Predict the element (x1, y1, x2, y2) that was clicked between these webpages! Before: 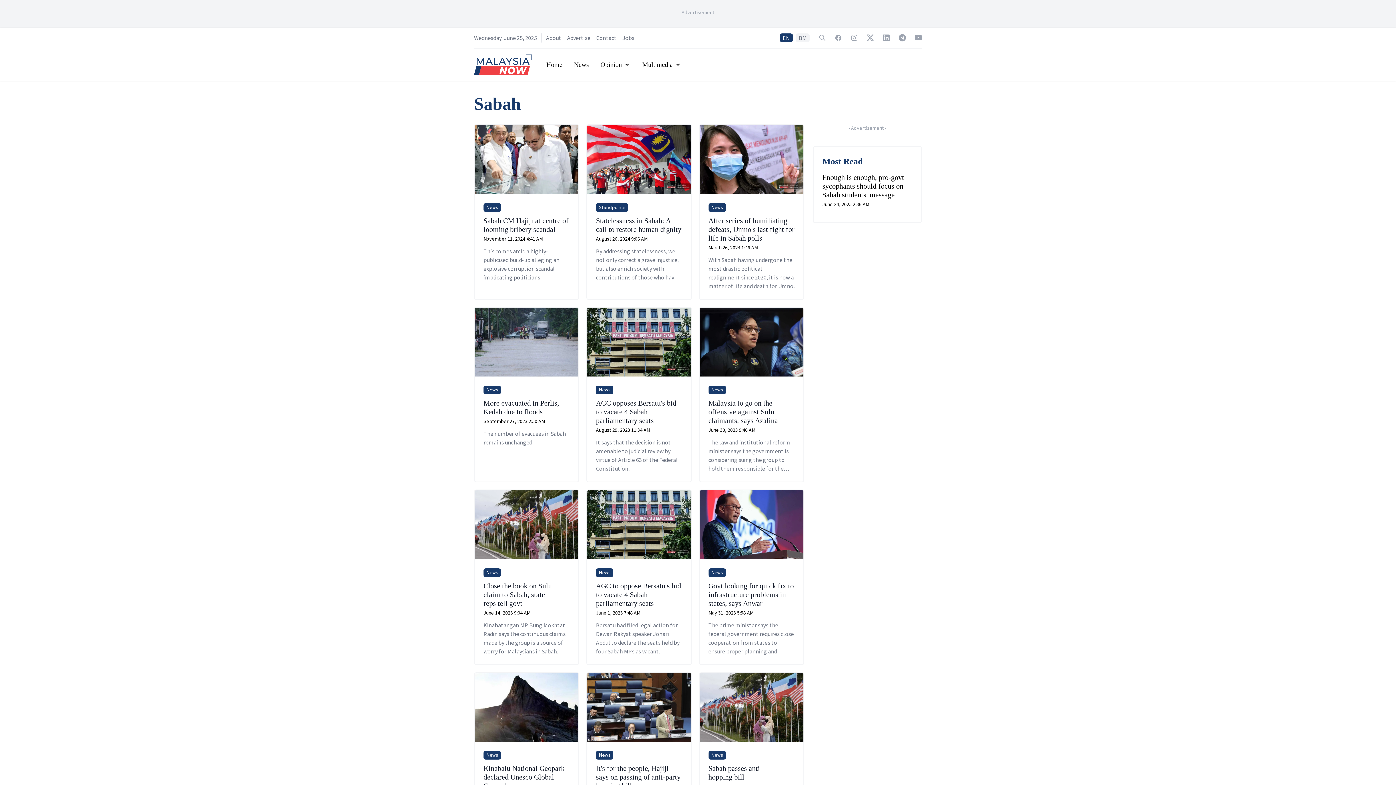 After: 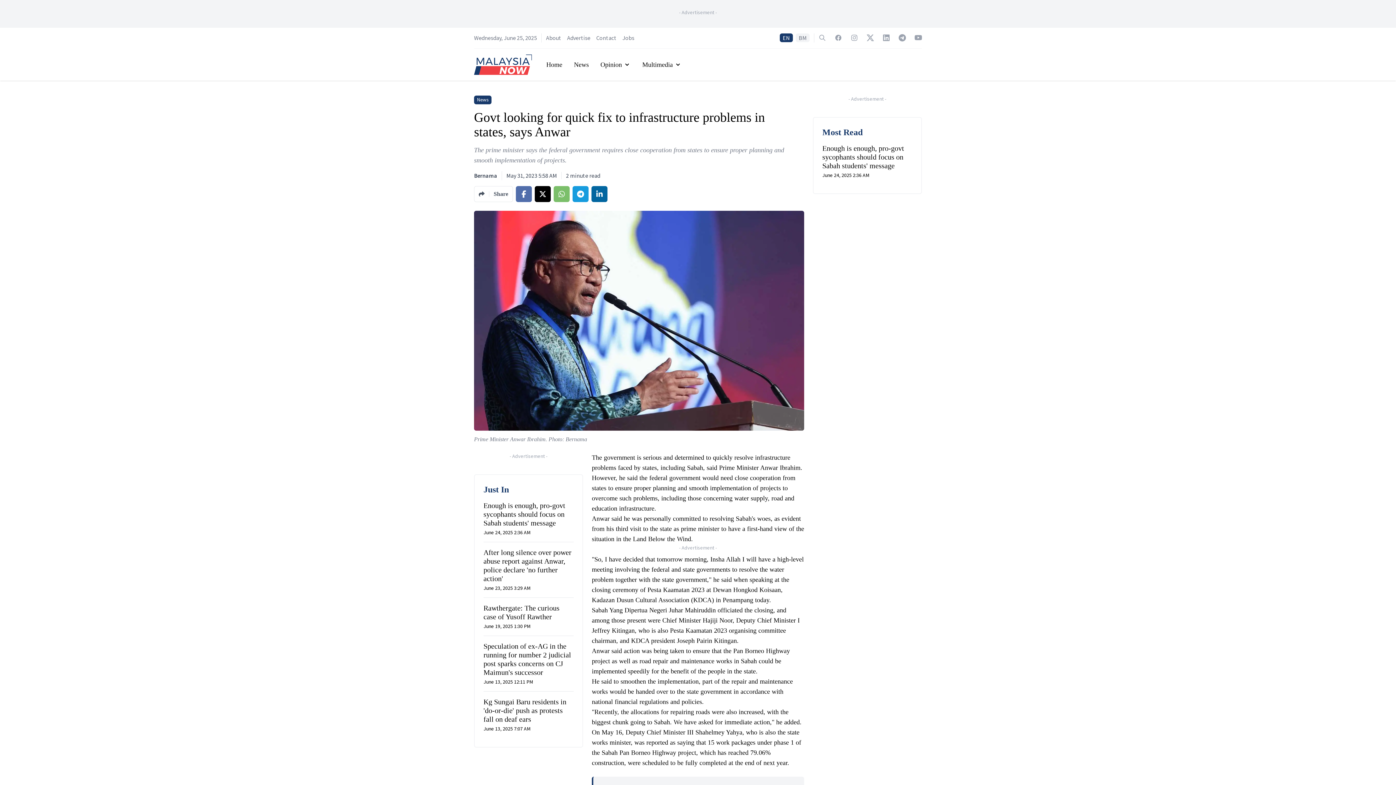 Action: bbox: (699, 490, 803, 559)